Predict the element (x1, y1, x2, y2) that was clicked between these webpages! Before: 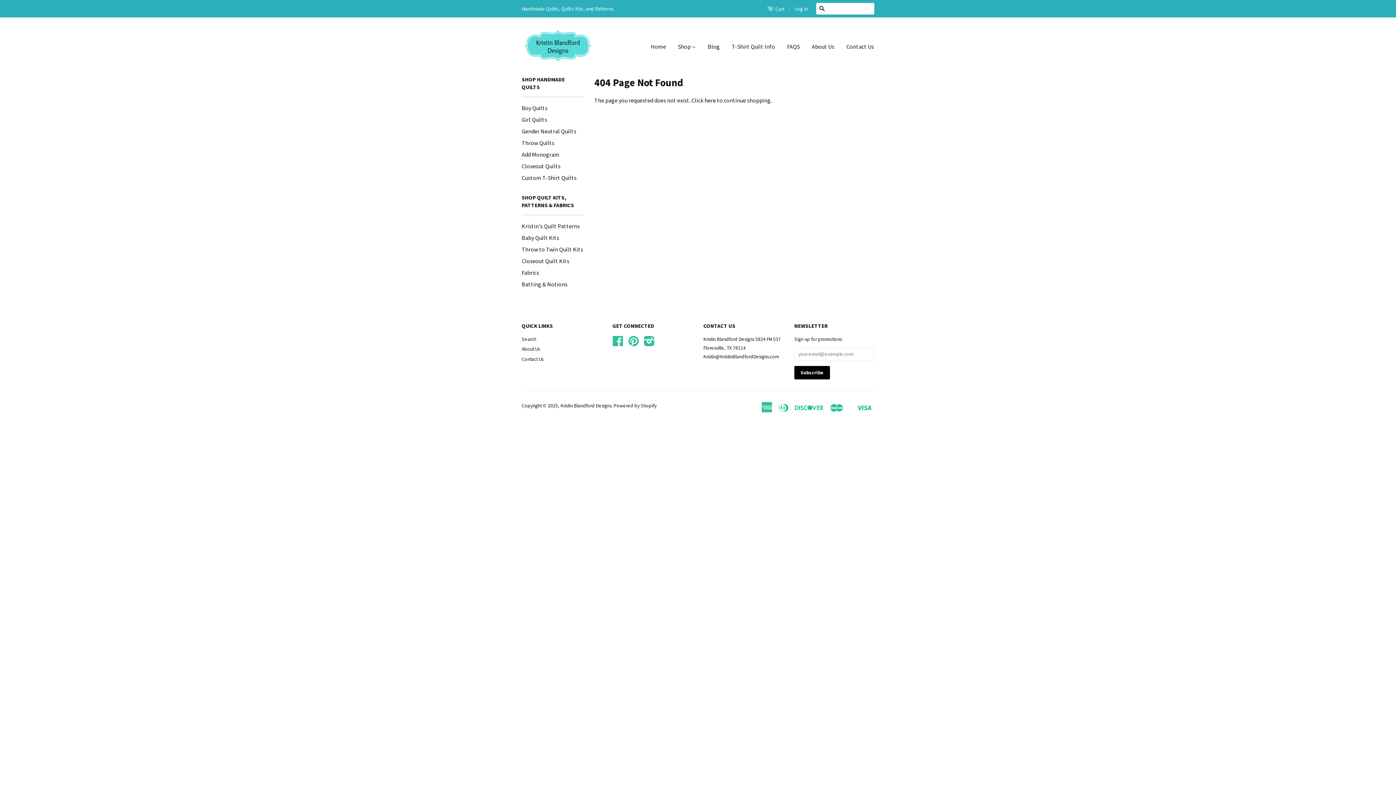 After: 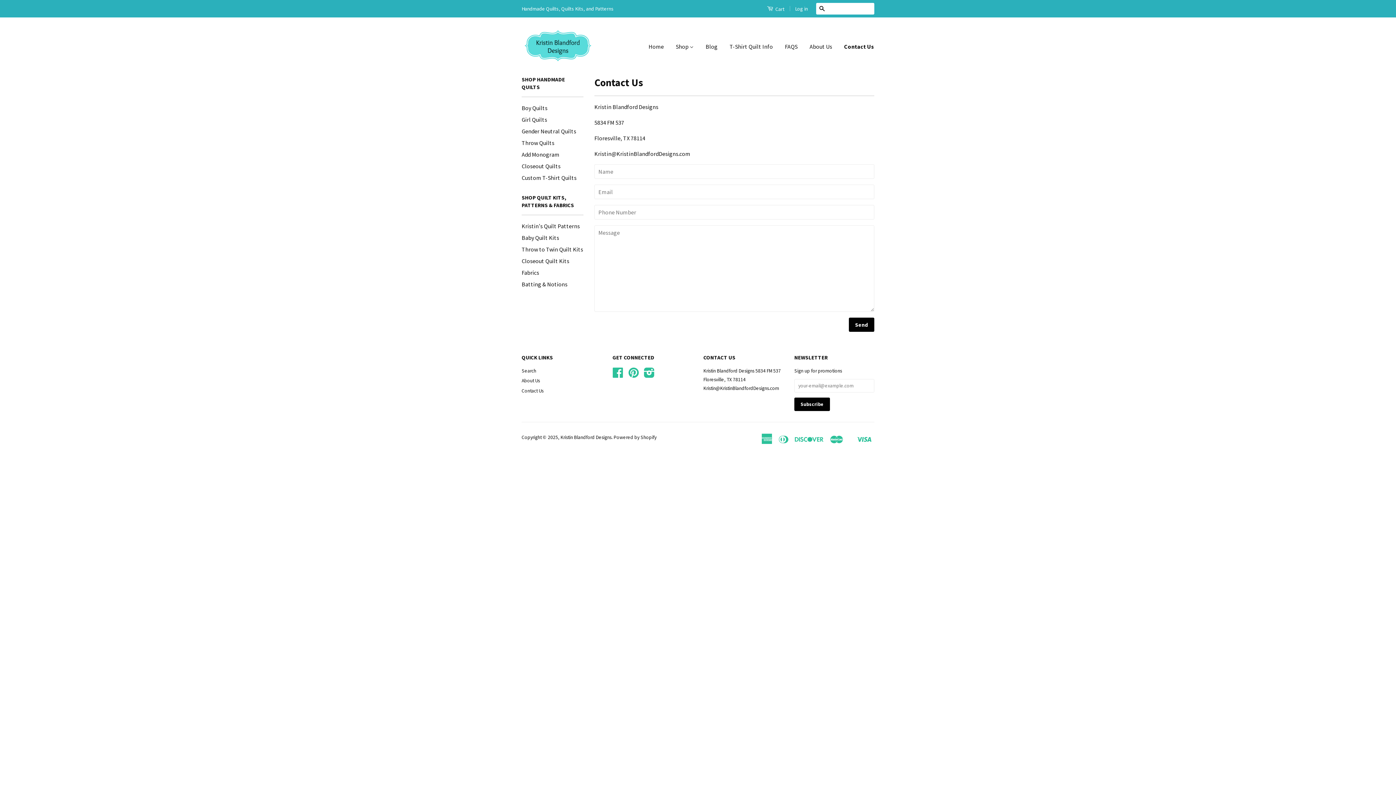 Action: bbox: (521, 356, 543, 362) label: Contact Us